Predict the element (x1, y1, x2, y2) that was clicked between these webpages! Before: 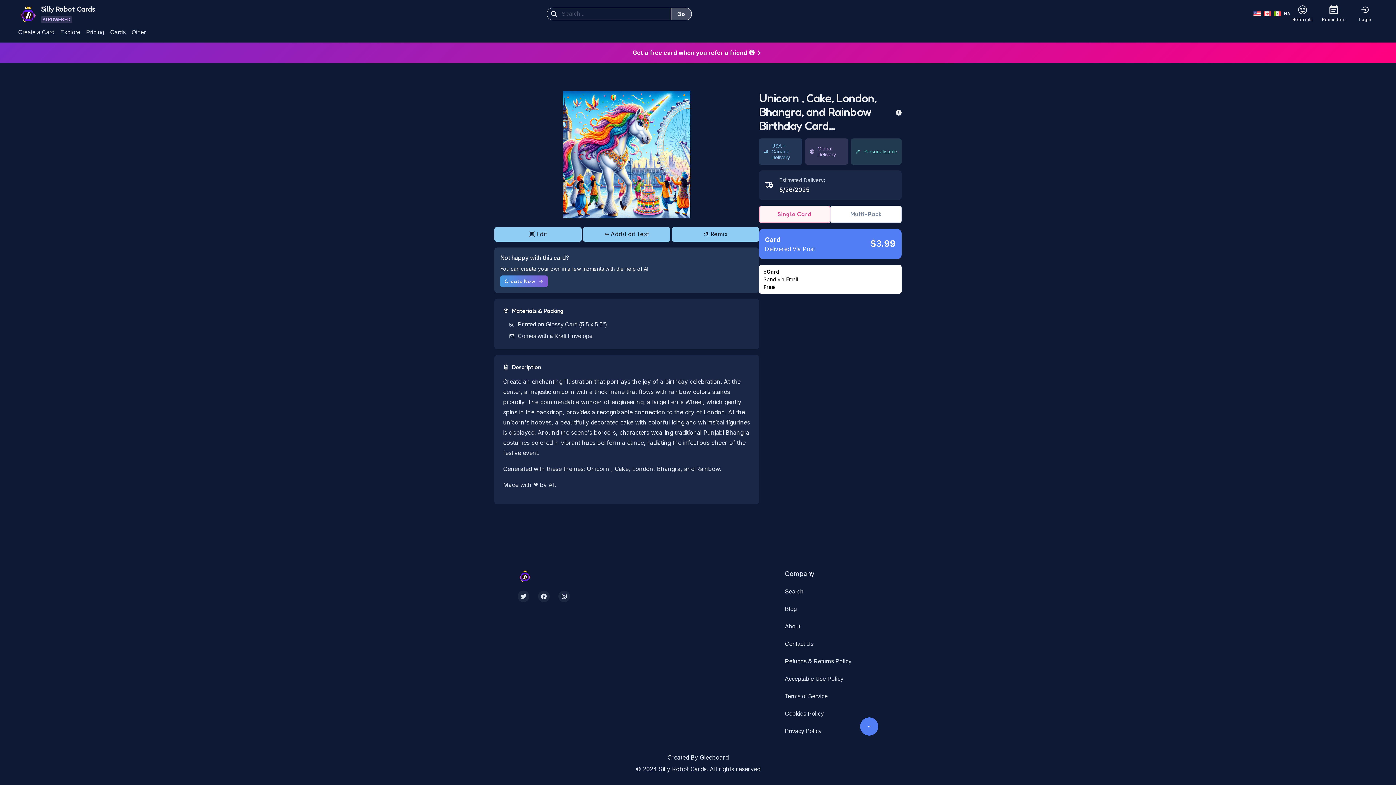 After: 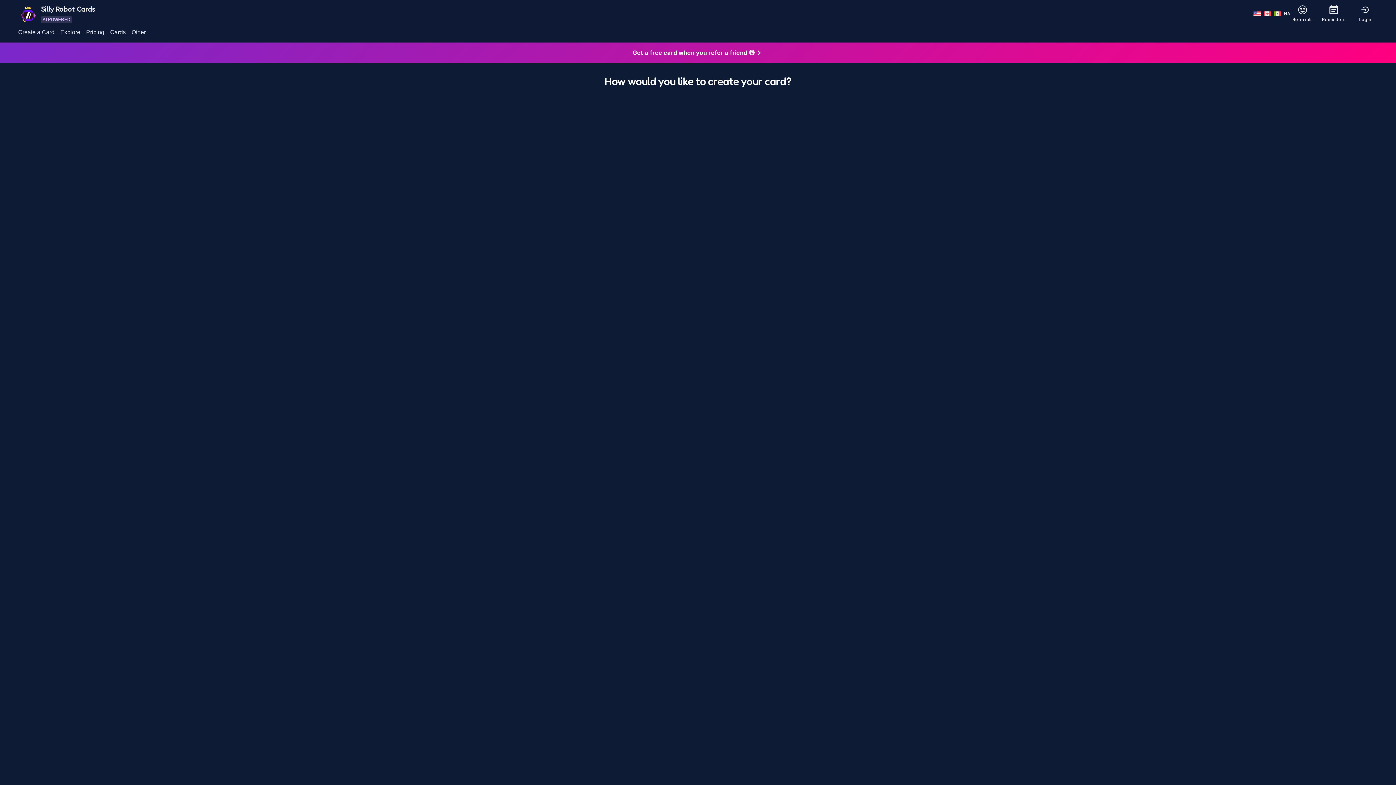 Action: bbox: (500, 275, 548, 287) label: Create Now